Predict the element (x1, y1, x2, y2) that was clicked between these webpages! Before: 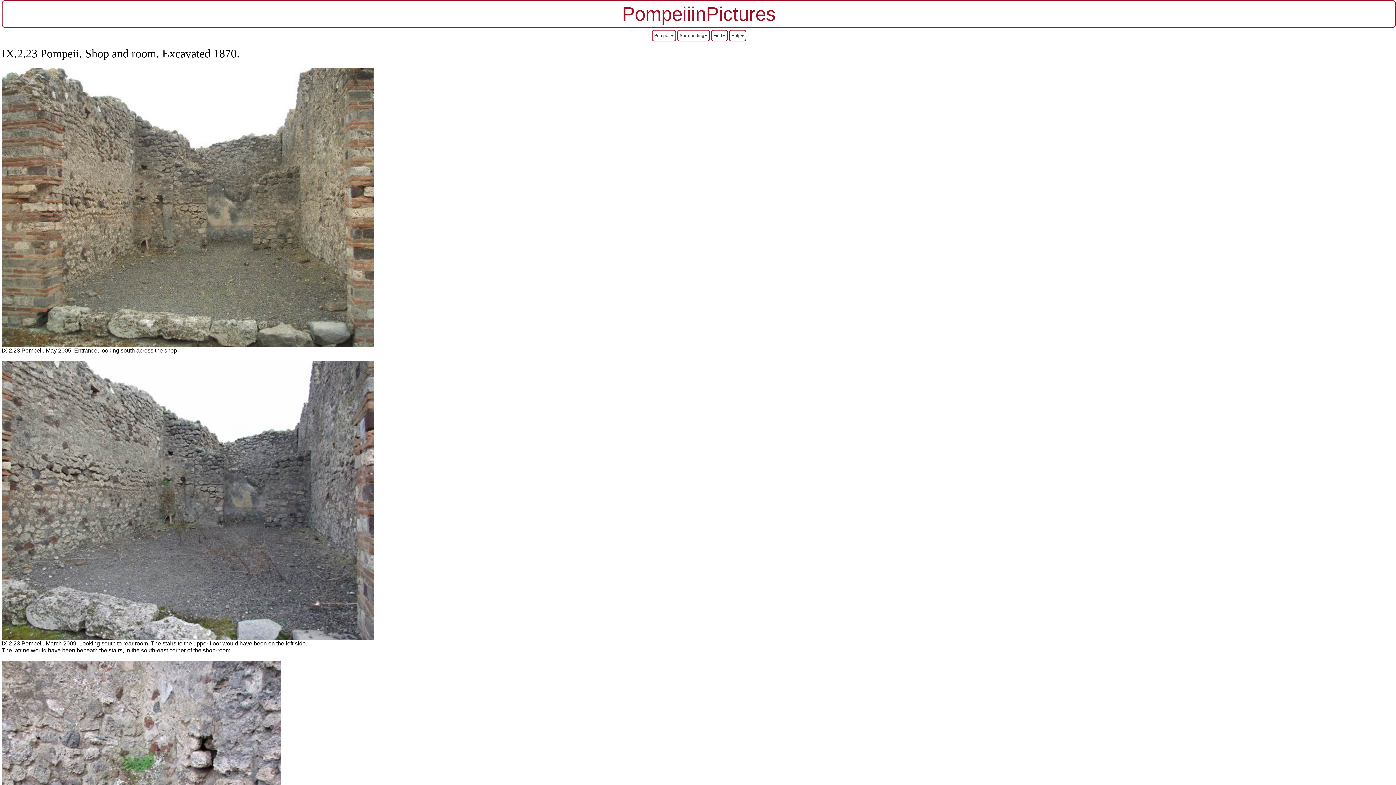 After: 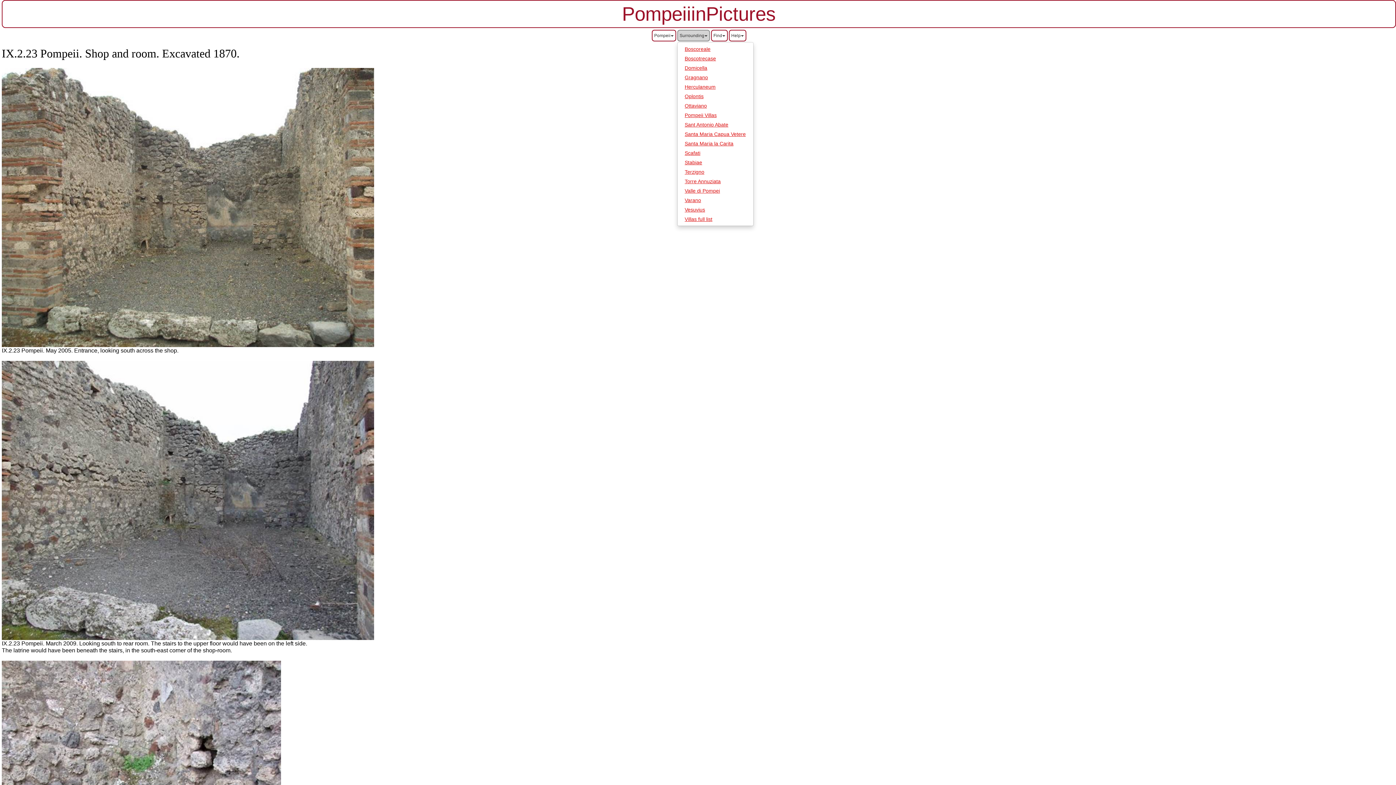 Action: bbox: (677, 29, 710, 41) label: Surrounding